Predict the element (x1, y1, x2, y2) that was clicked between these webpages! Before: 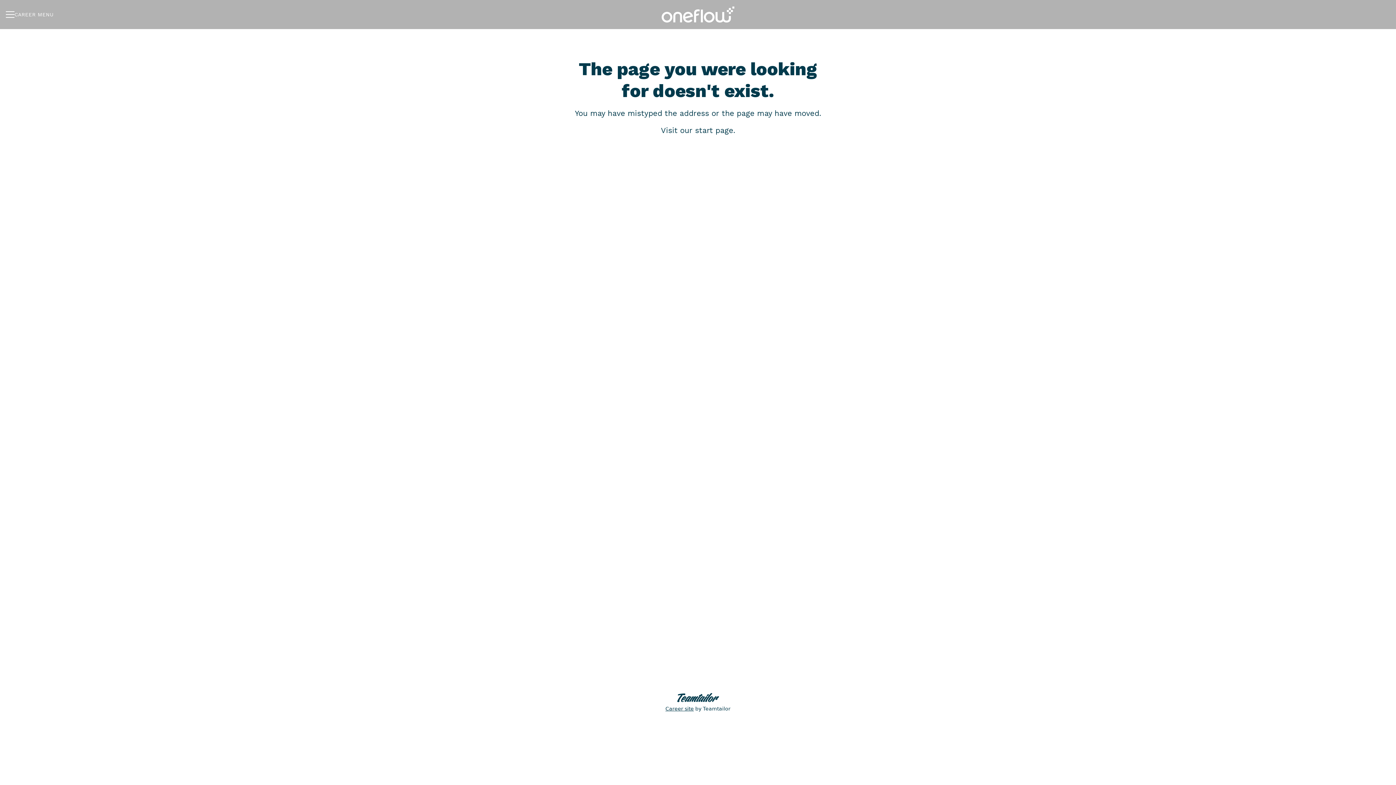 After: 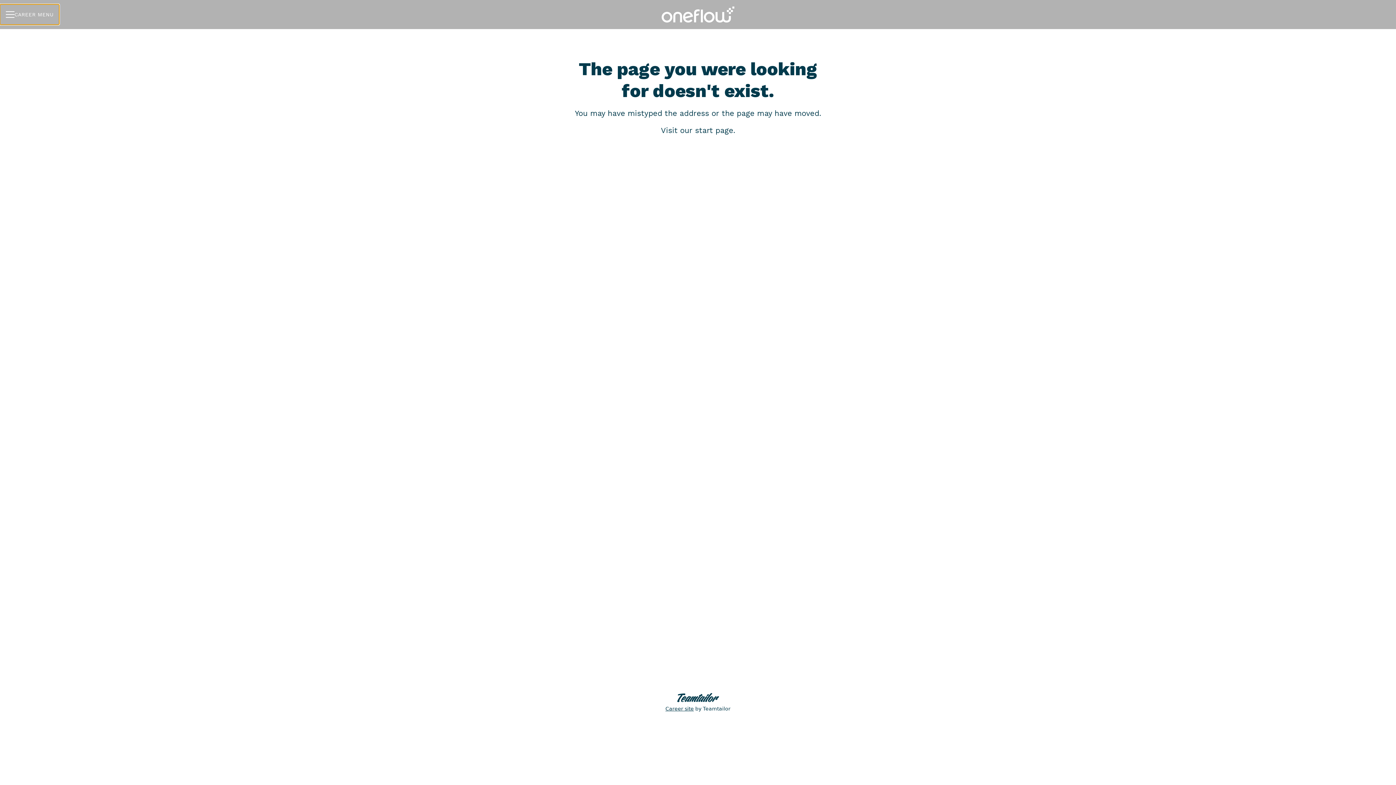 Action: bbox: (0, 4, 59, 24) label: CAREER MENU